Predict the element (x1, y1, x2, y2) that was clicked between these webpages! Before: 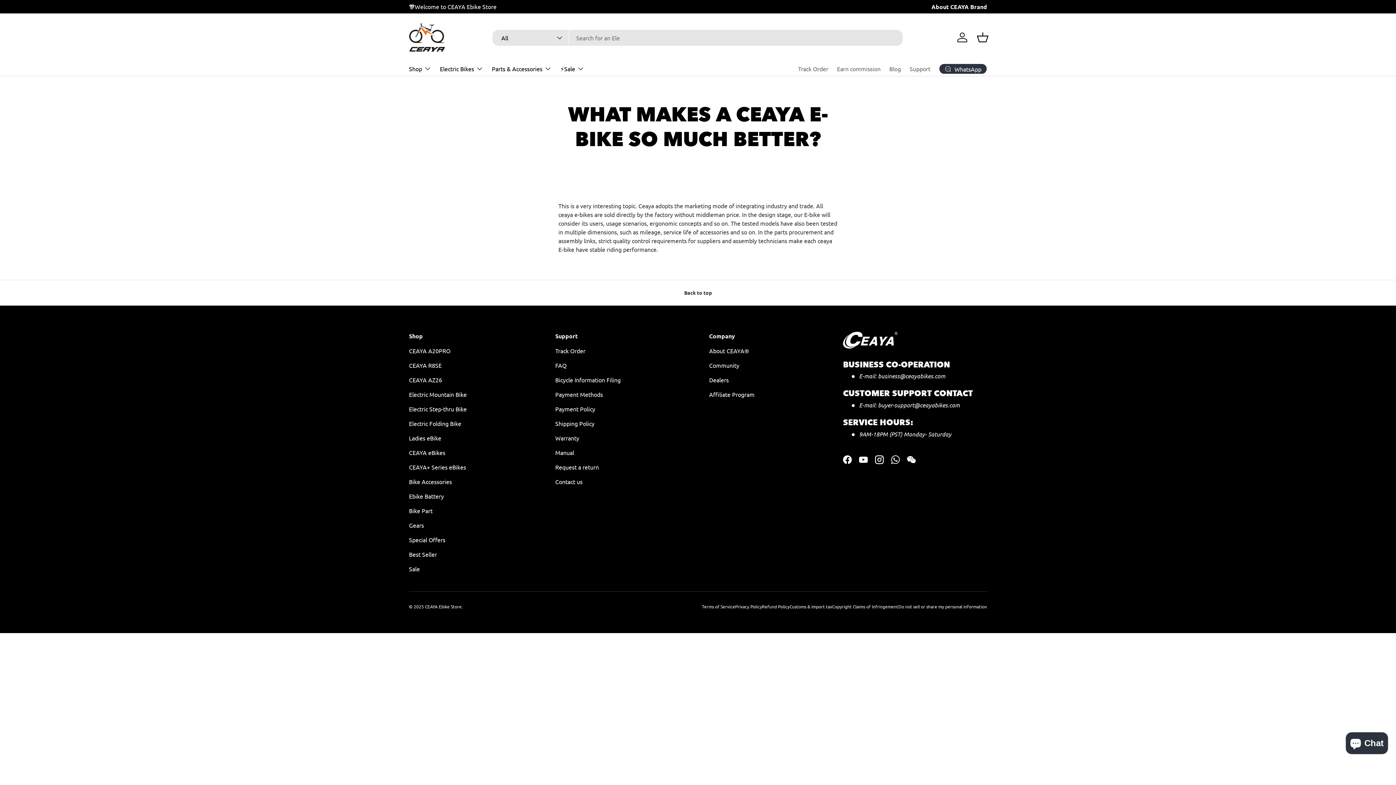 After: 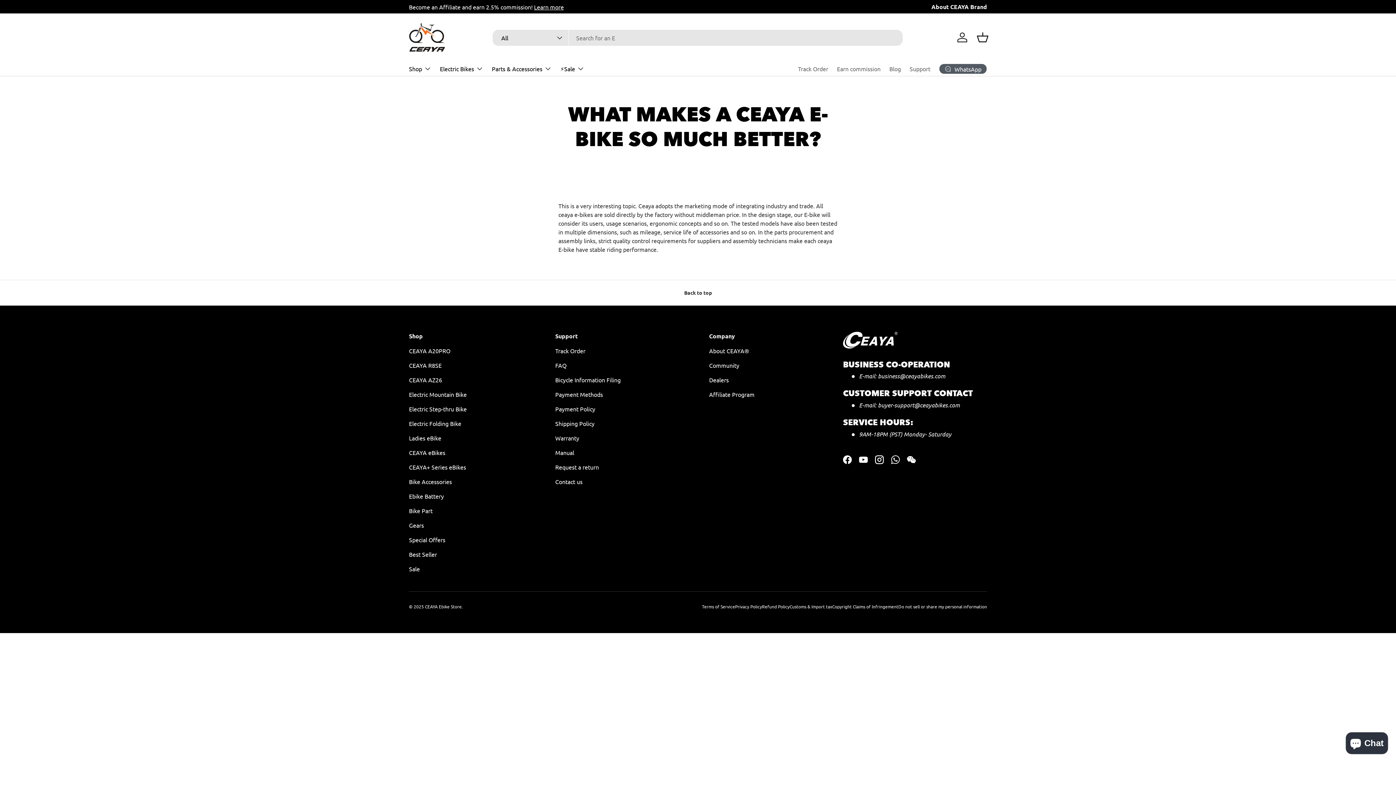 Action: bbox: (939, 63, 987, 74) label: WhatsApp